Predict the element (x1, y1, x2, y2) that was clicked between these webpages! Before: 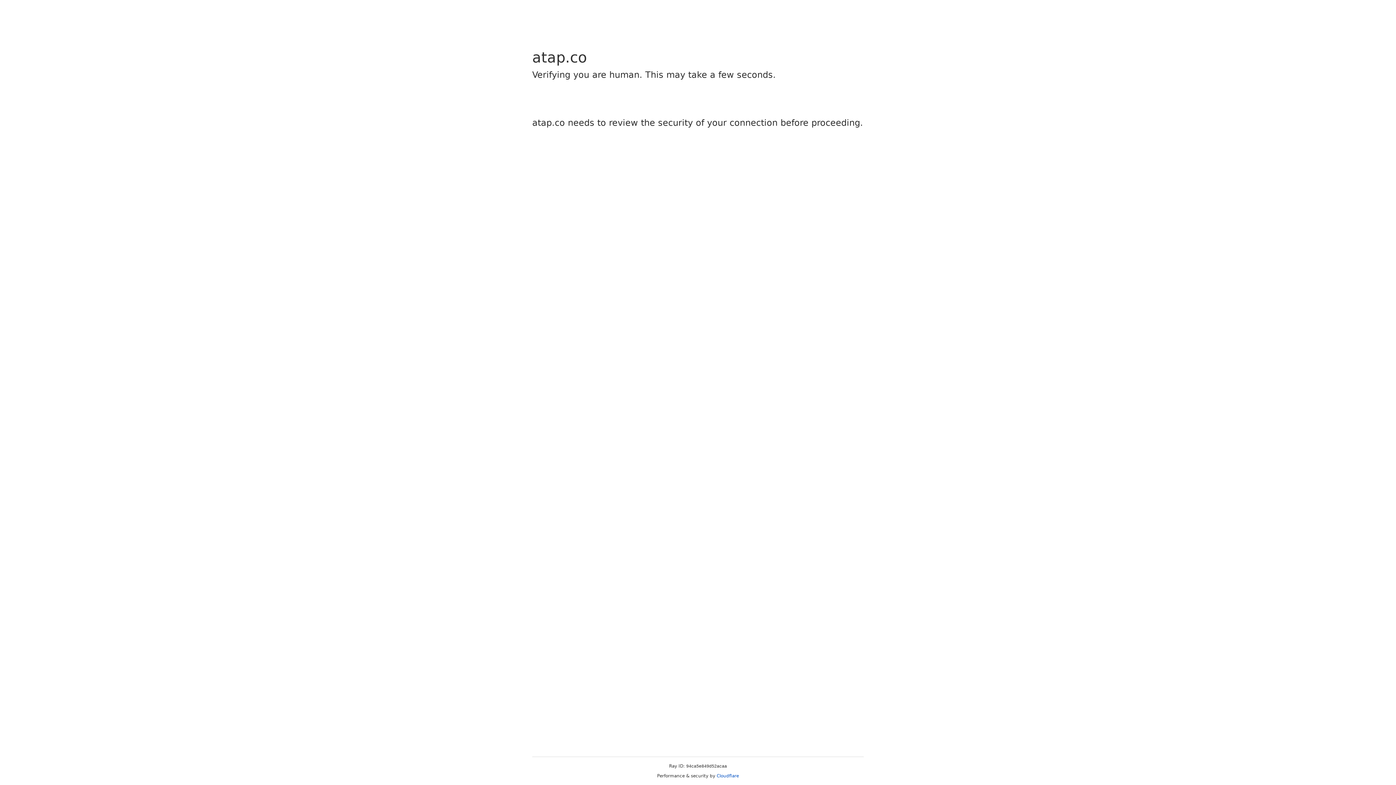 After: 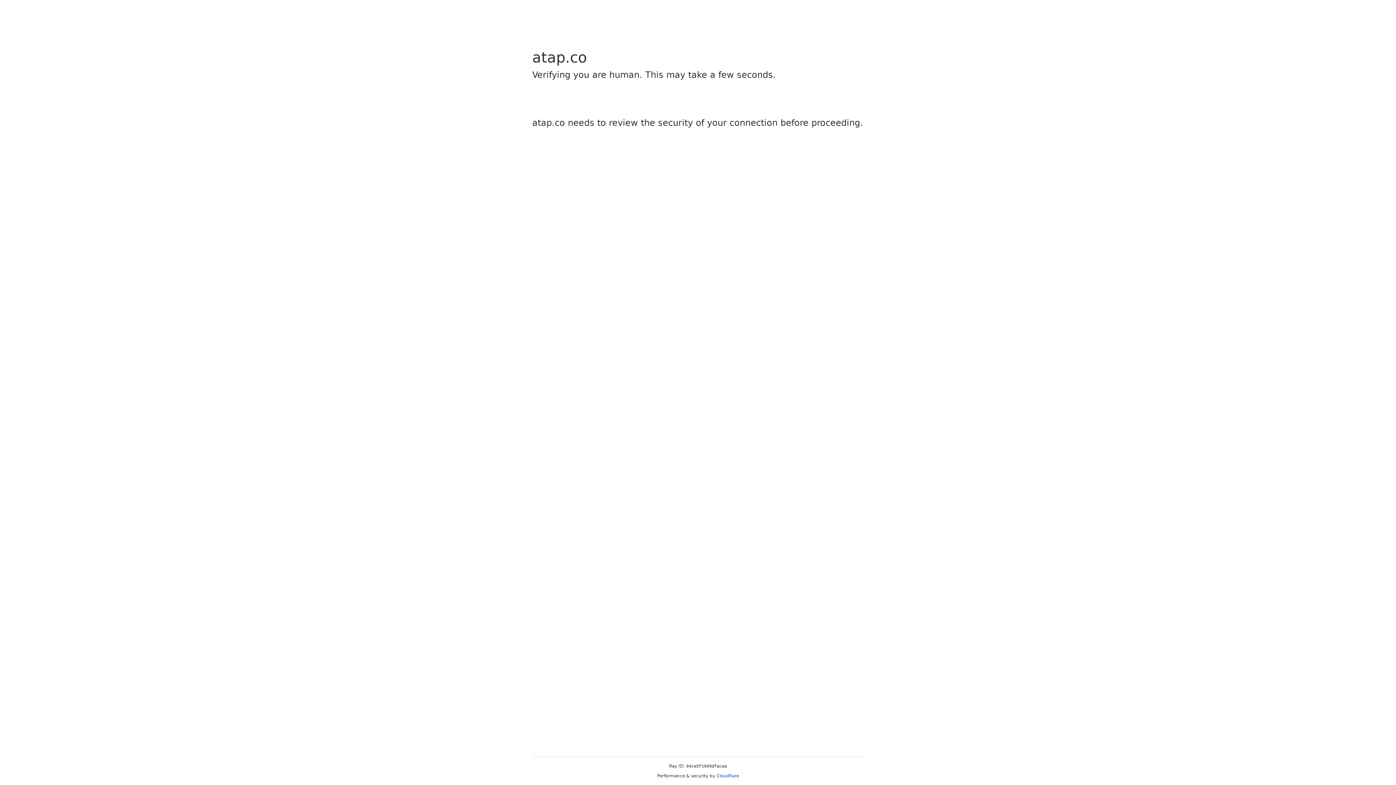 Action: label: Cloudflare bbox: (716, 773, 739, 778)